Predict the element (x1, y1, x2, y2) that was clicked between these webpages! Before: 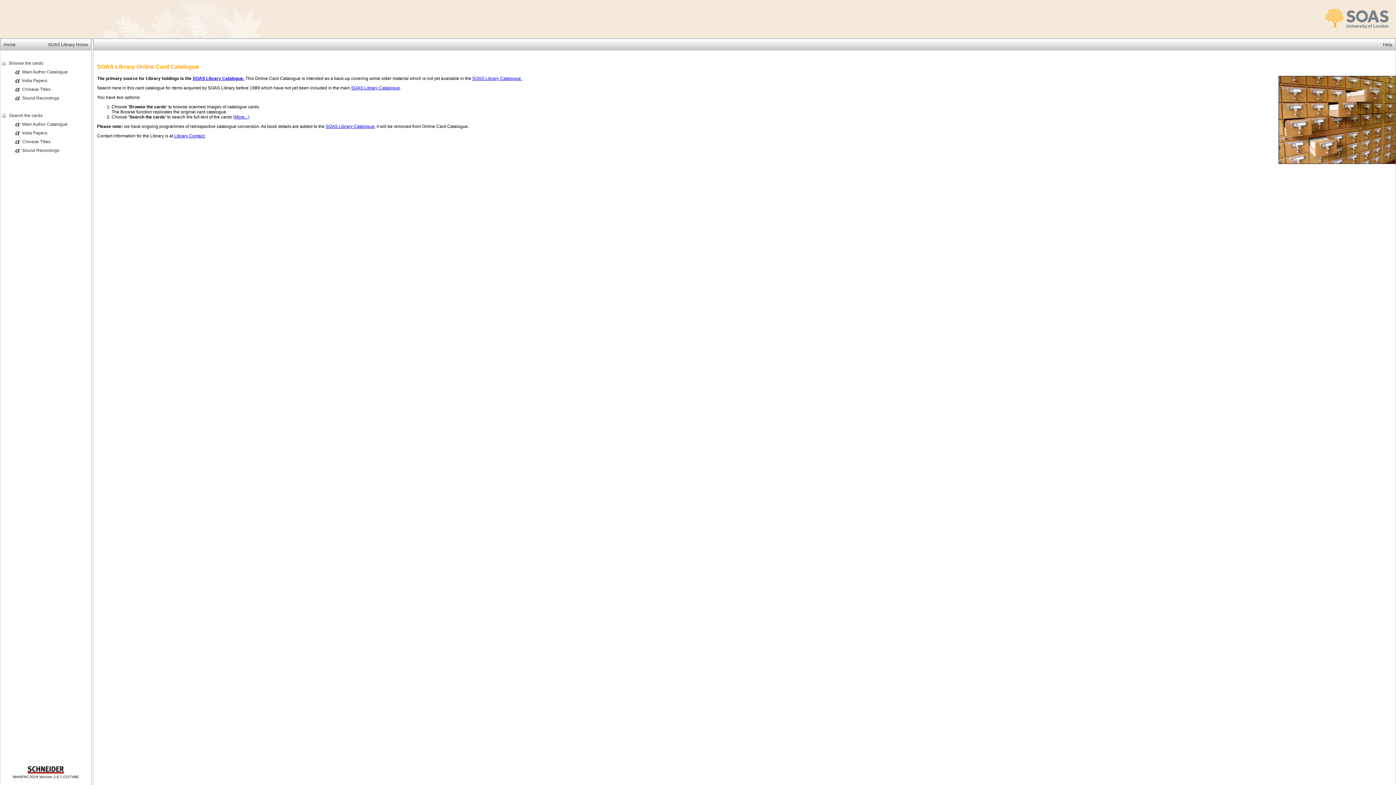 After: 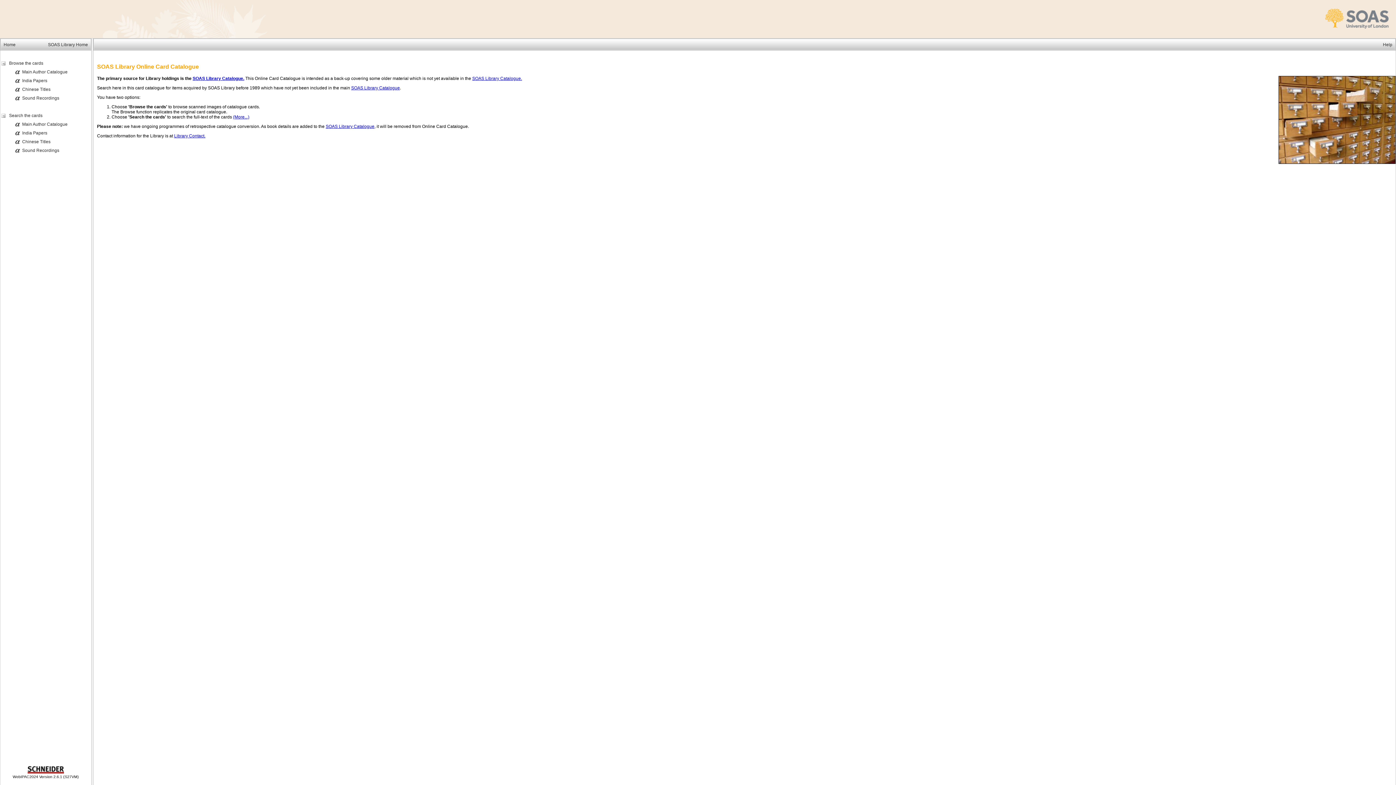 Action: bbox: (1, 39, 17, 49) label: Home